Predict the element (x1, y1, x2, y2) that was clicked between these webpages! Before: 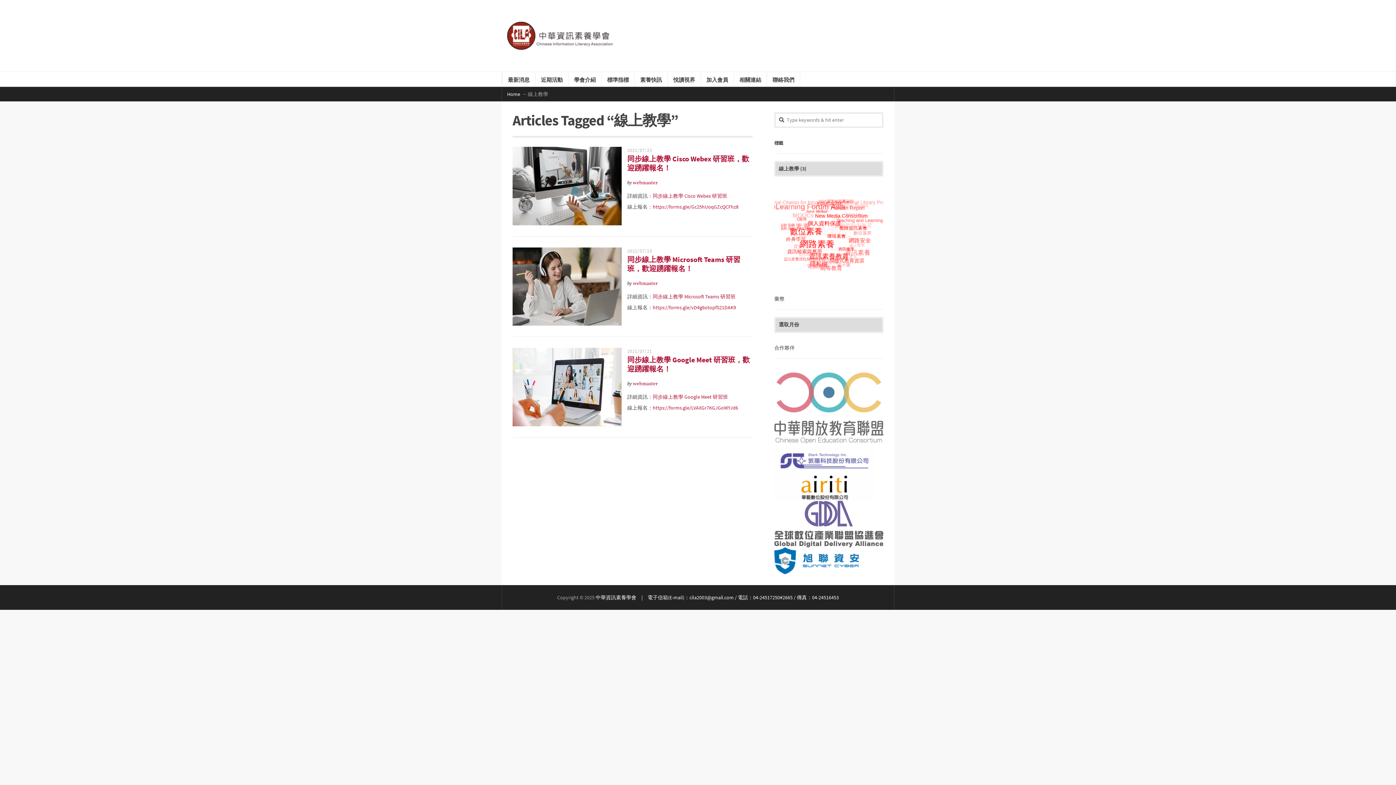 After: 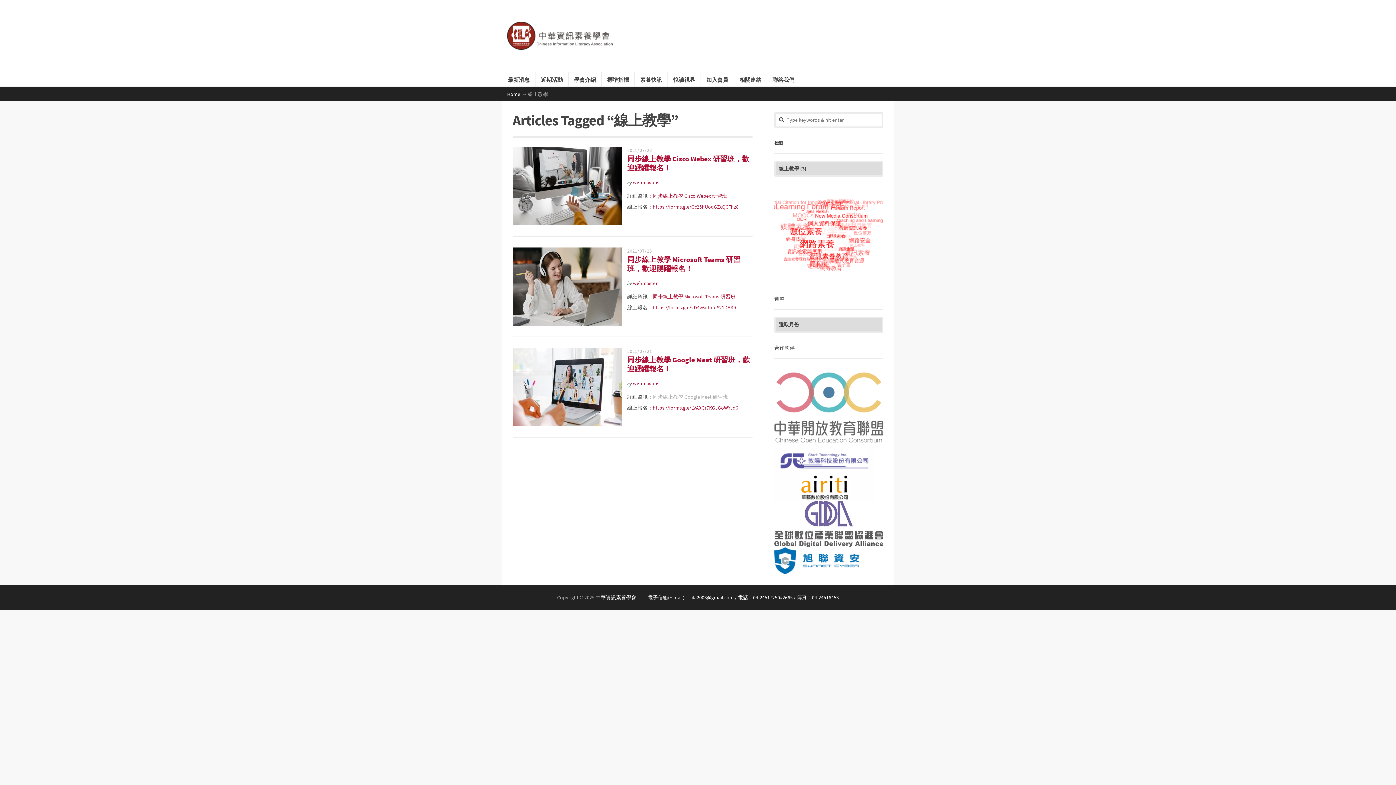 Action: label: 同步線上教學 Google Meet 研習班 bbox: (652, 393, 728, 400)